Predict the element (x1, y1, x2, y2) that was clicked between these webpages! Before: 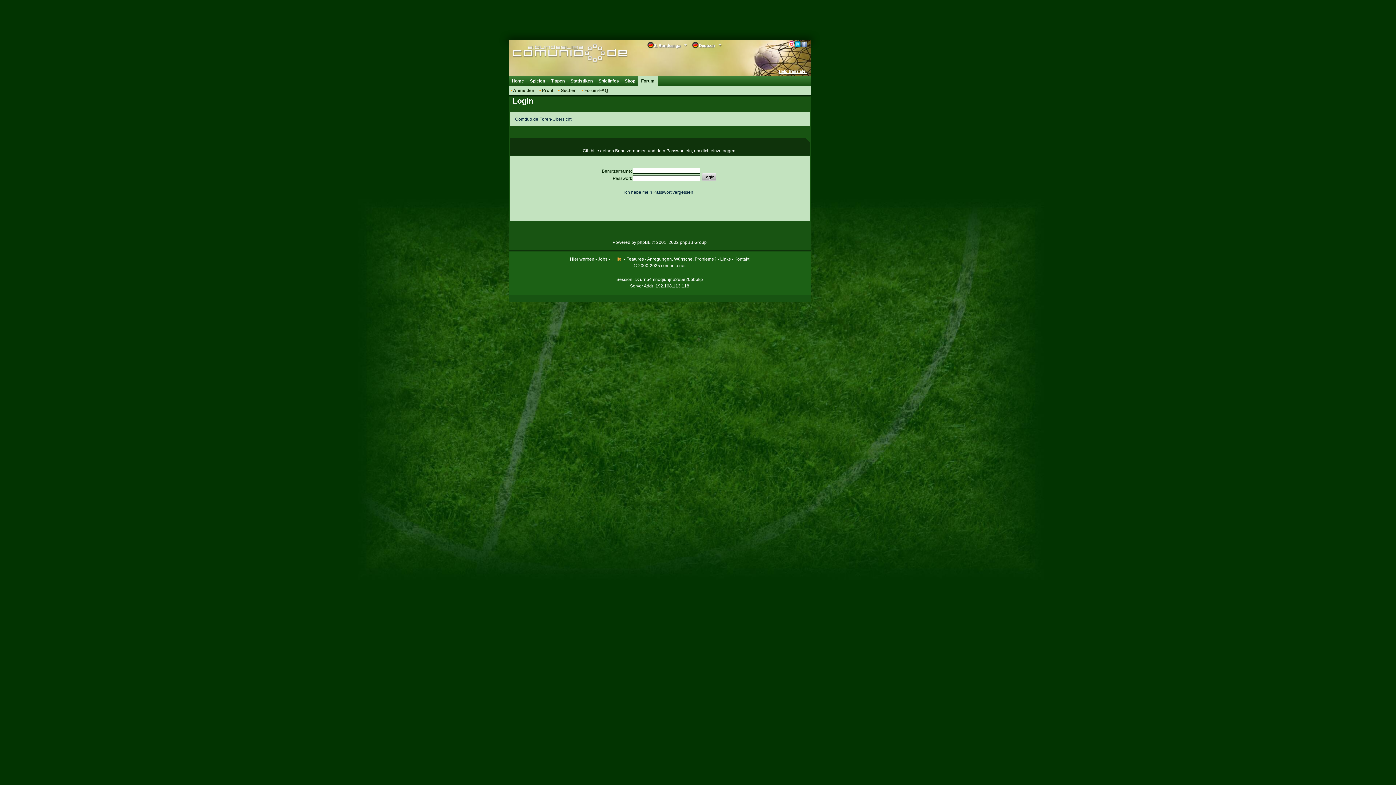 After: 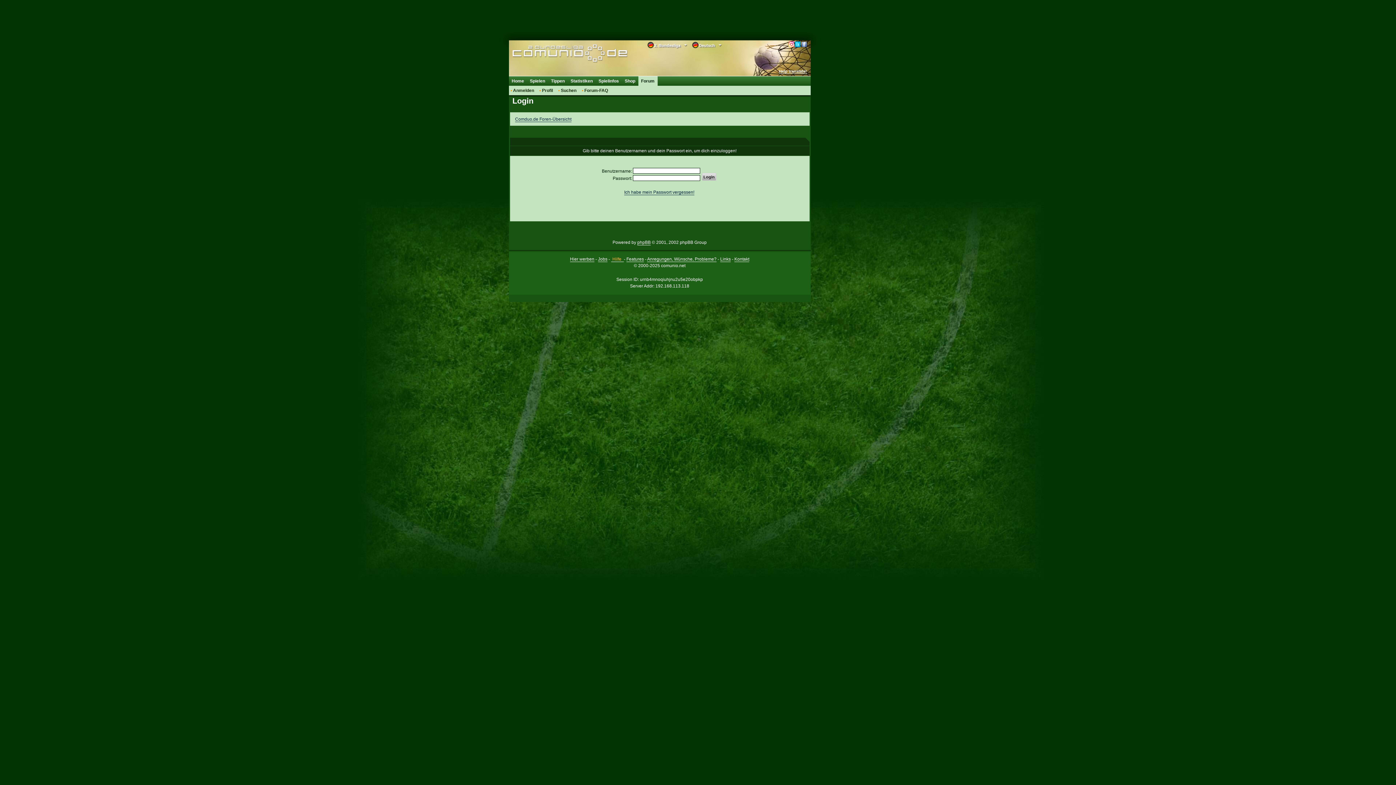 Action: bbox: (794, 41, 800, 47)